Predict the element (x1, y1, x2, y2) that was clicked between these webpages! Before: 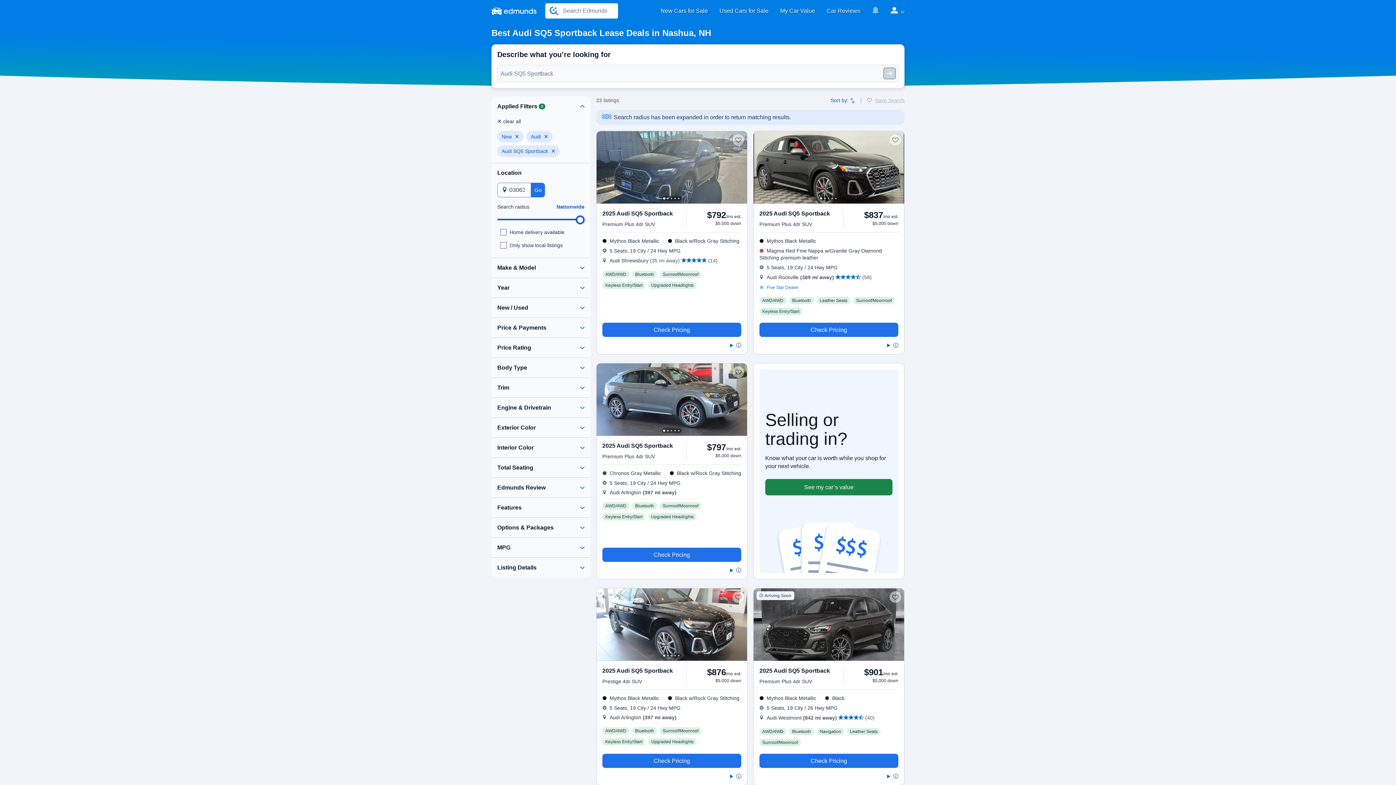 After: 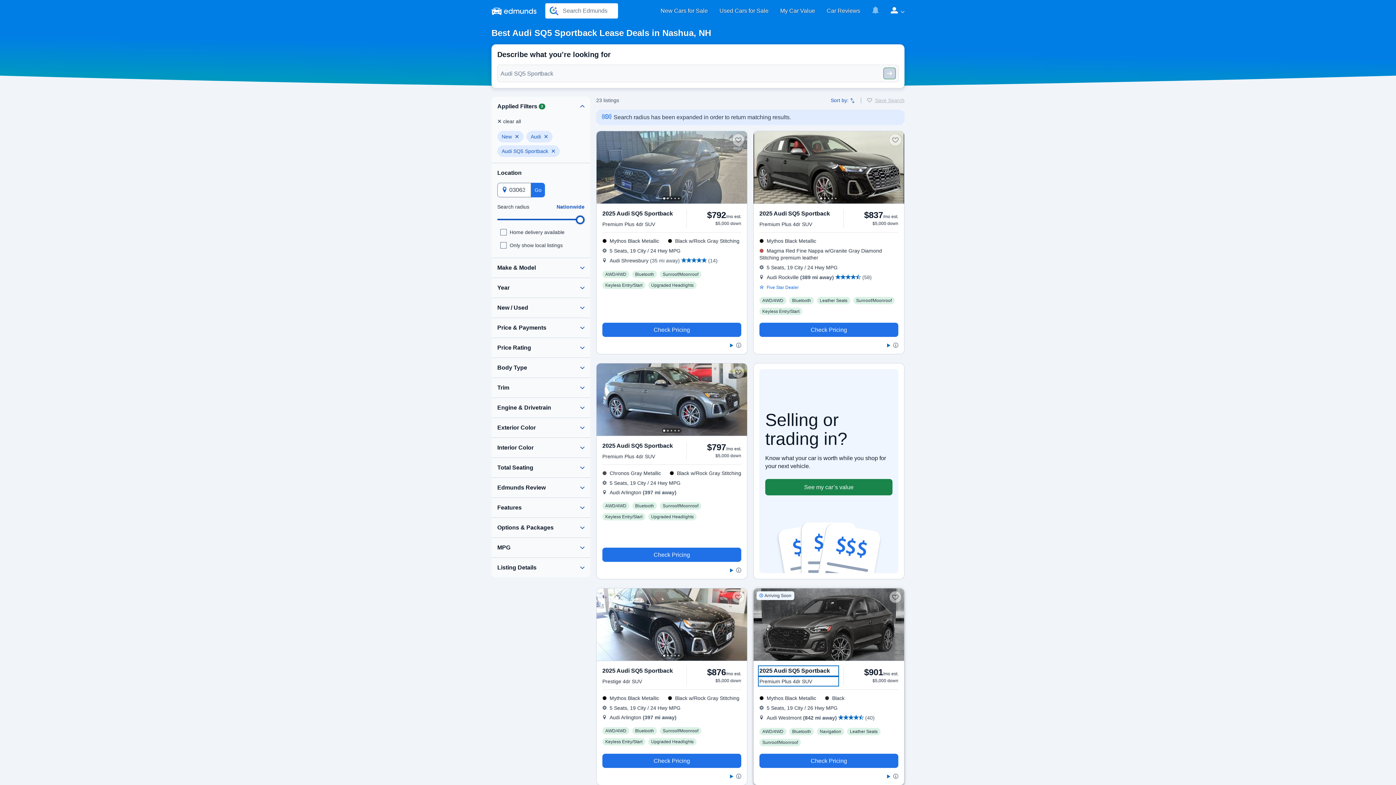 Action: bbox: (759, 667, 837, 685) label: $73,795 2025 Audi SQ5 Sportback Premium Plus  4dr SUV